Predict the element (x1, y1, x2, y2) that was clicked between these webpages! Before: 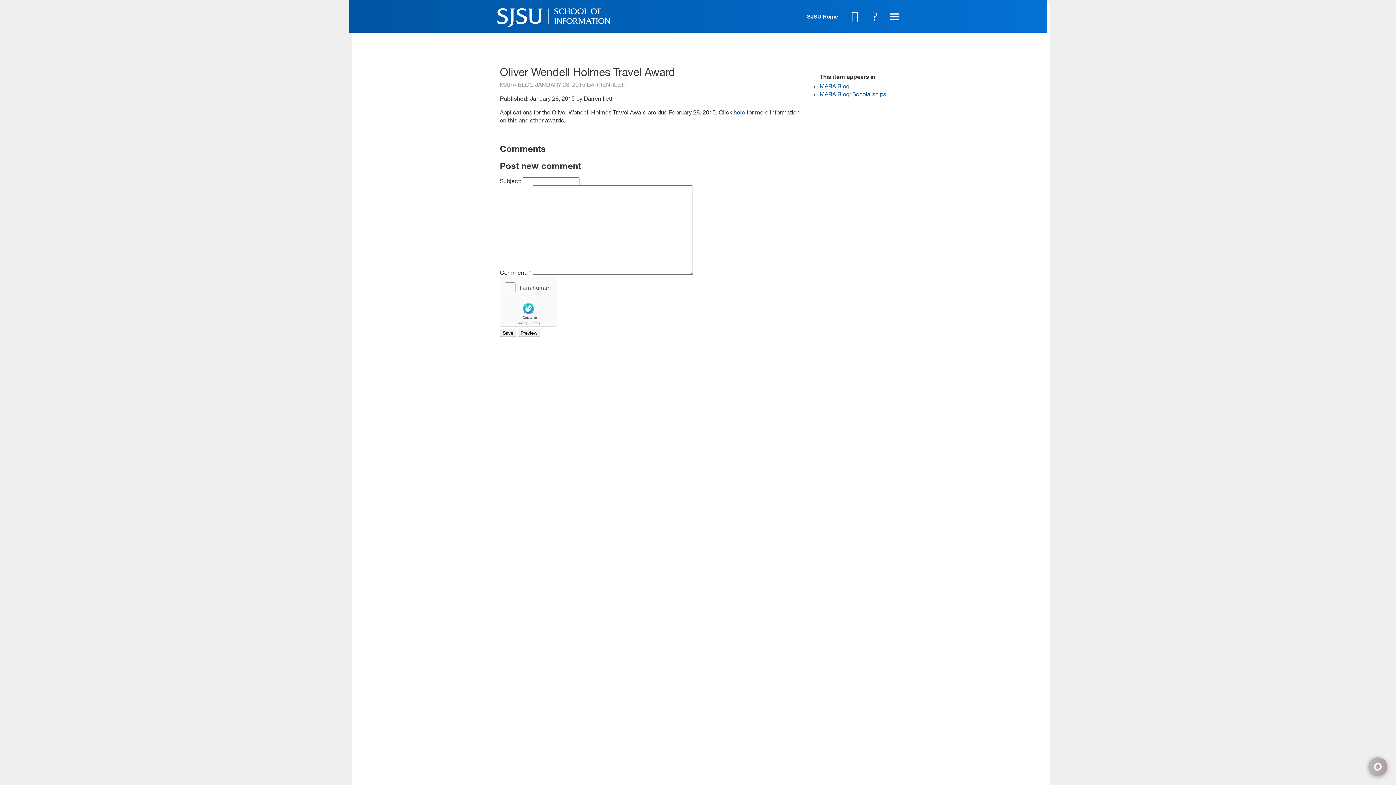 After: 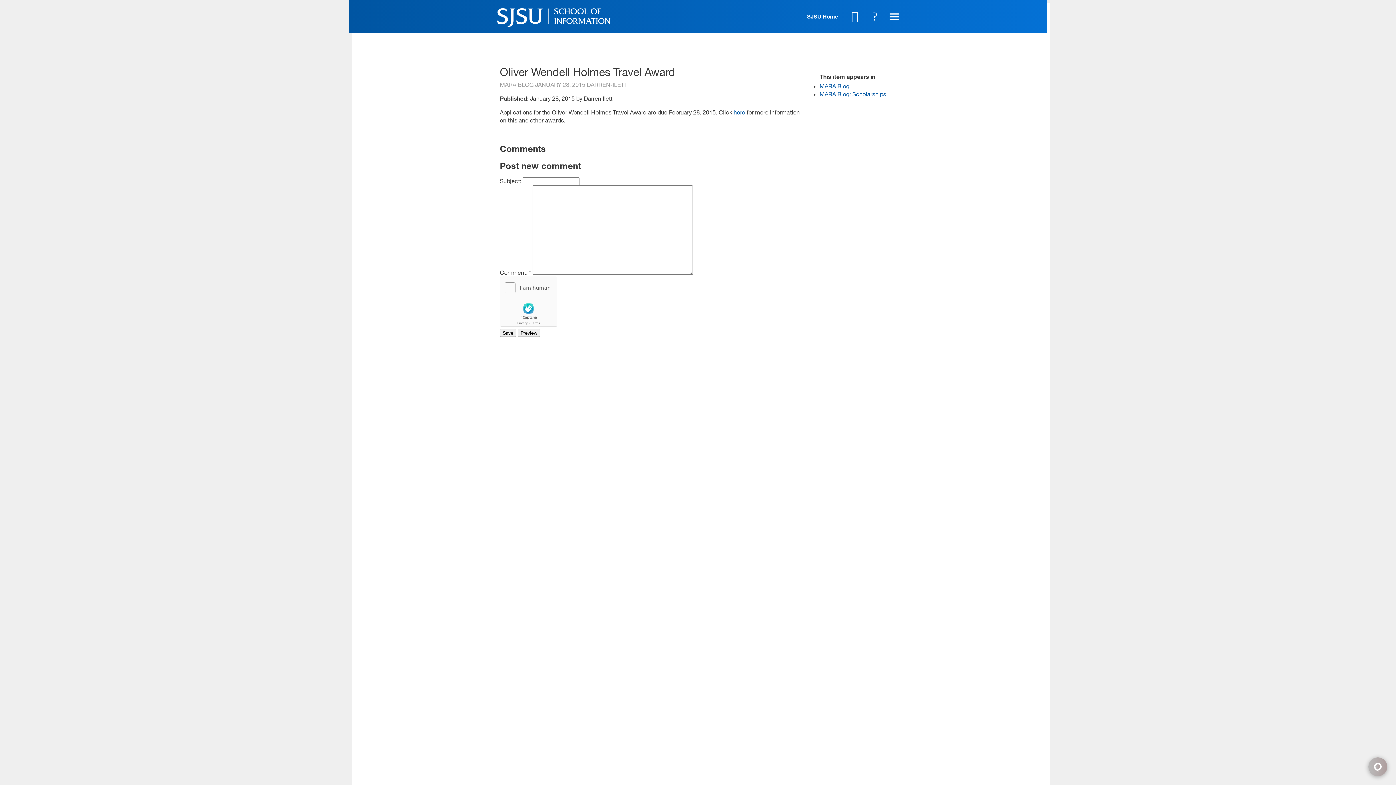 Action: bbox: (500, 671, 511, 678) label: [top]